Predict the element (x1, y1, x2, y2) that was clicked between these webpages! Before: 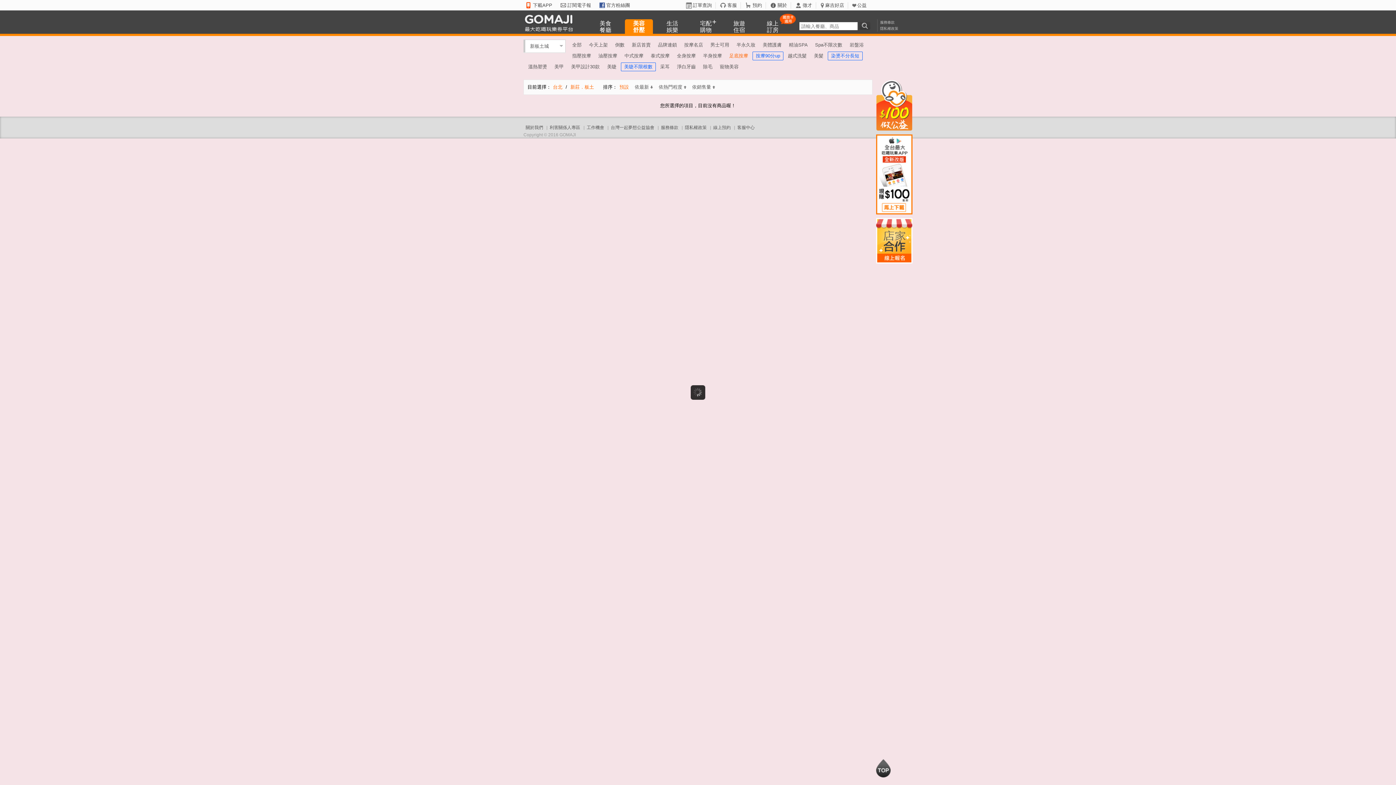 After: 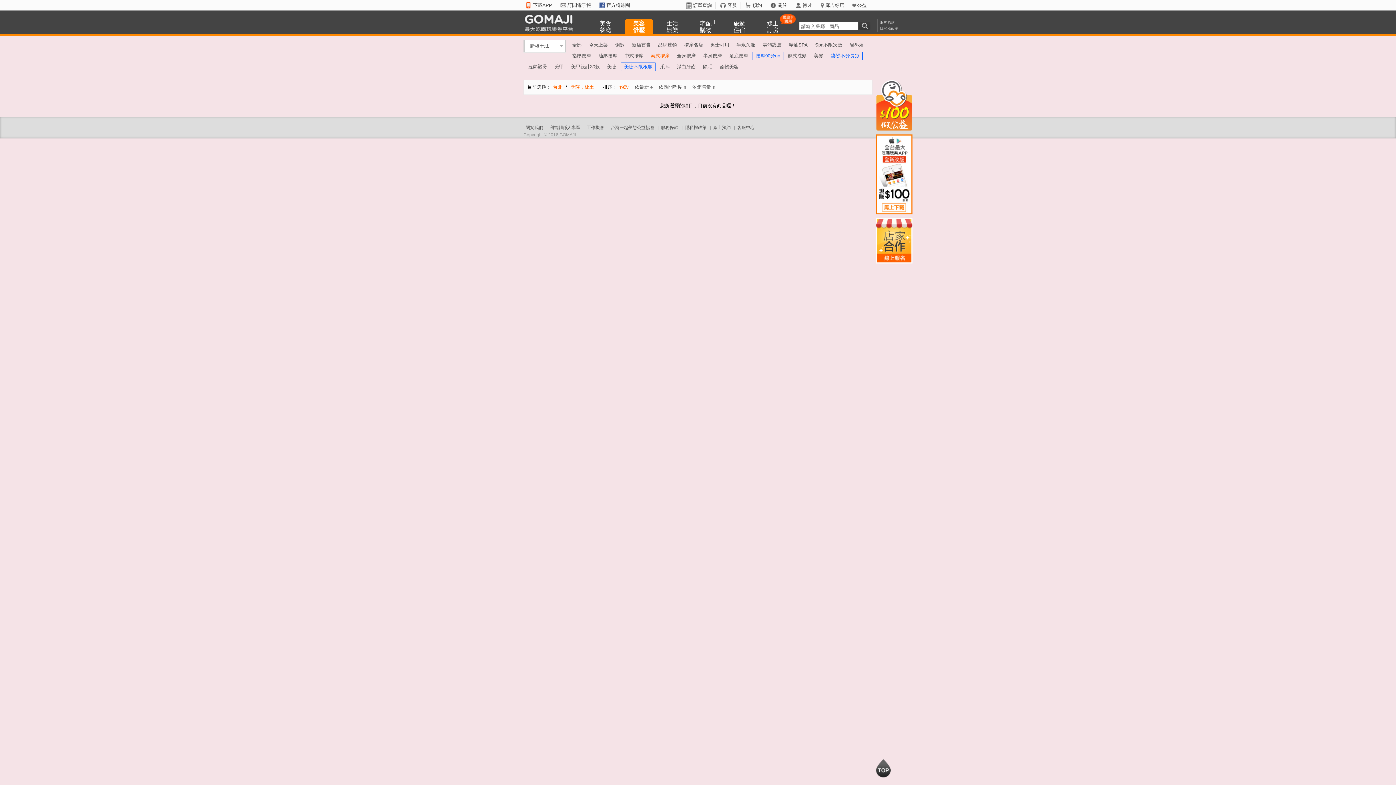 Action: label: 泰式按摩 bbox: (648, 50, 672, 61)